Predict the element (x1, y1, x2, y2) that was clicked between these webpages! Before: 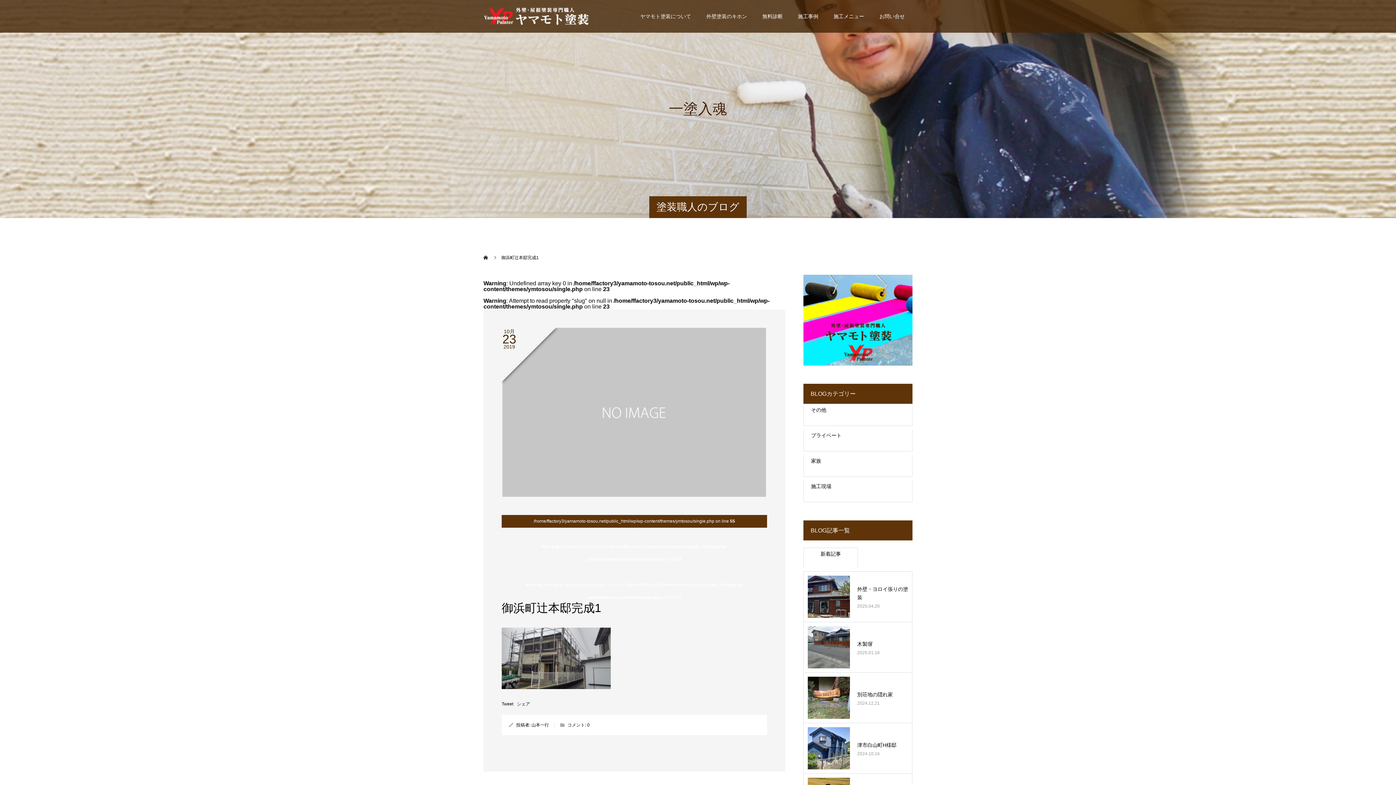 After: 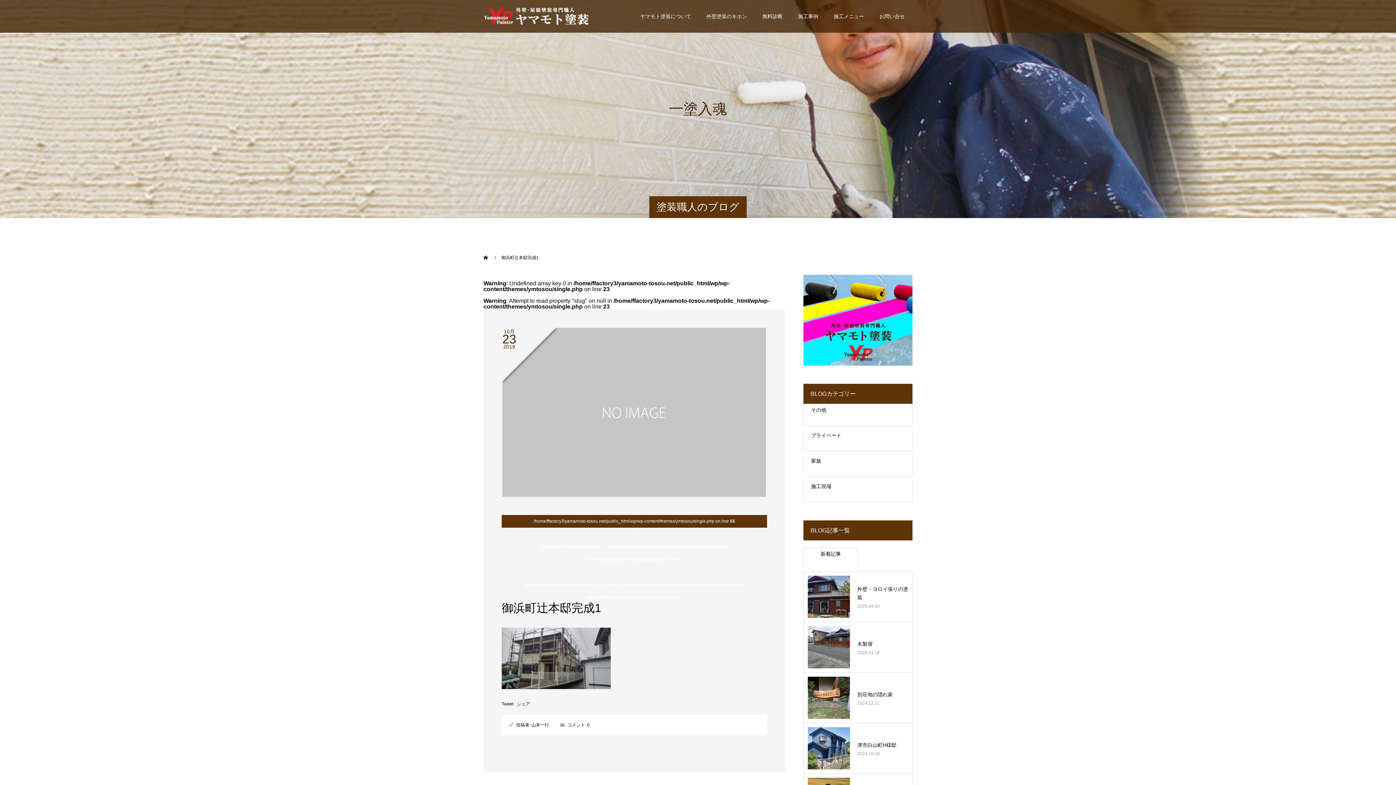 Action: label: シェア bbox: (517, 702, 530, 706)